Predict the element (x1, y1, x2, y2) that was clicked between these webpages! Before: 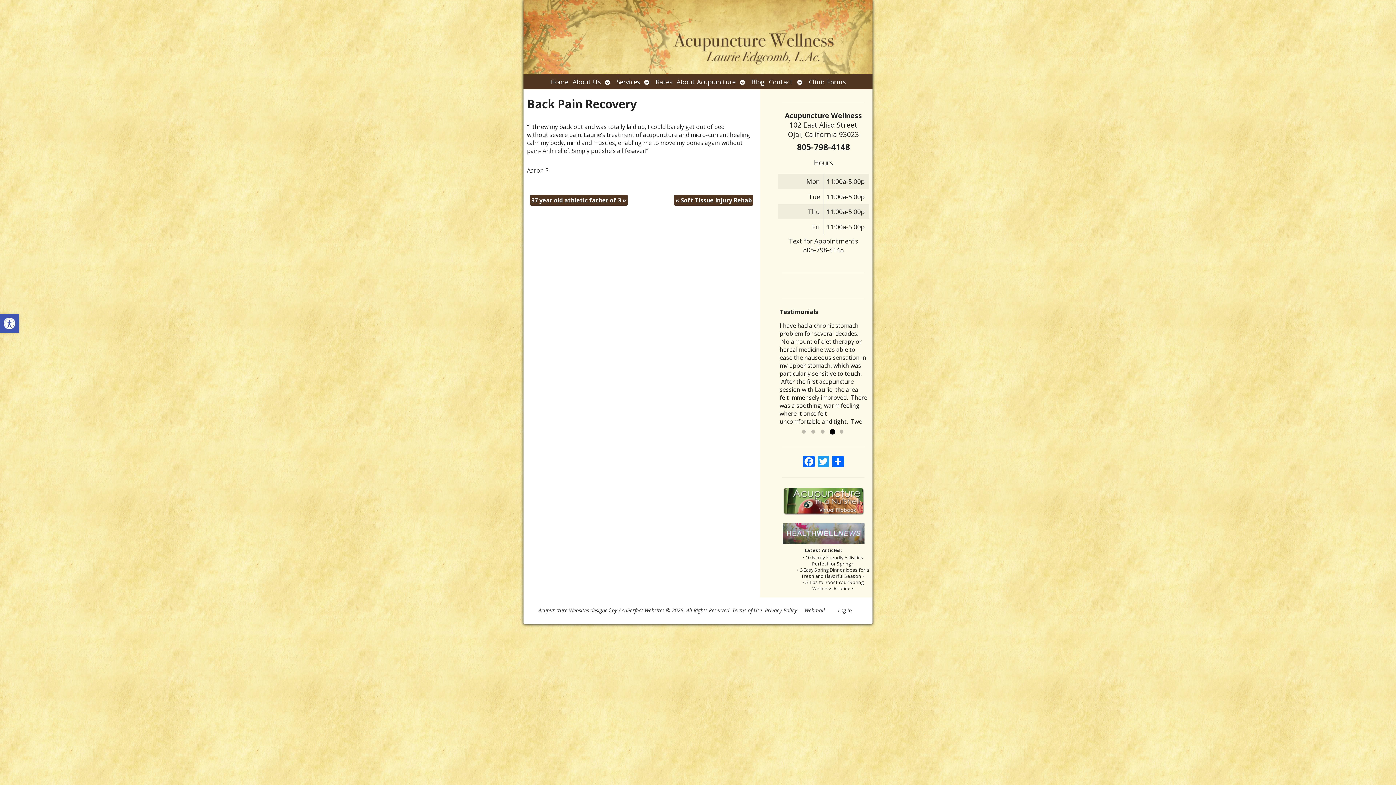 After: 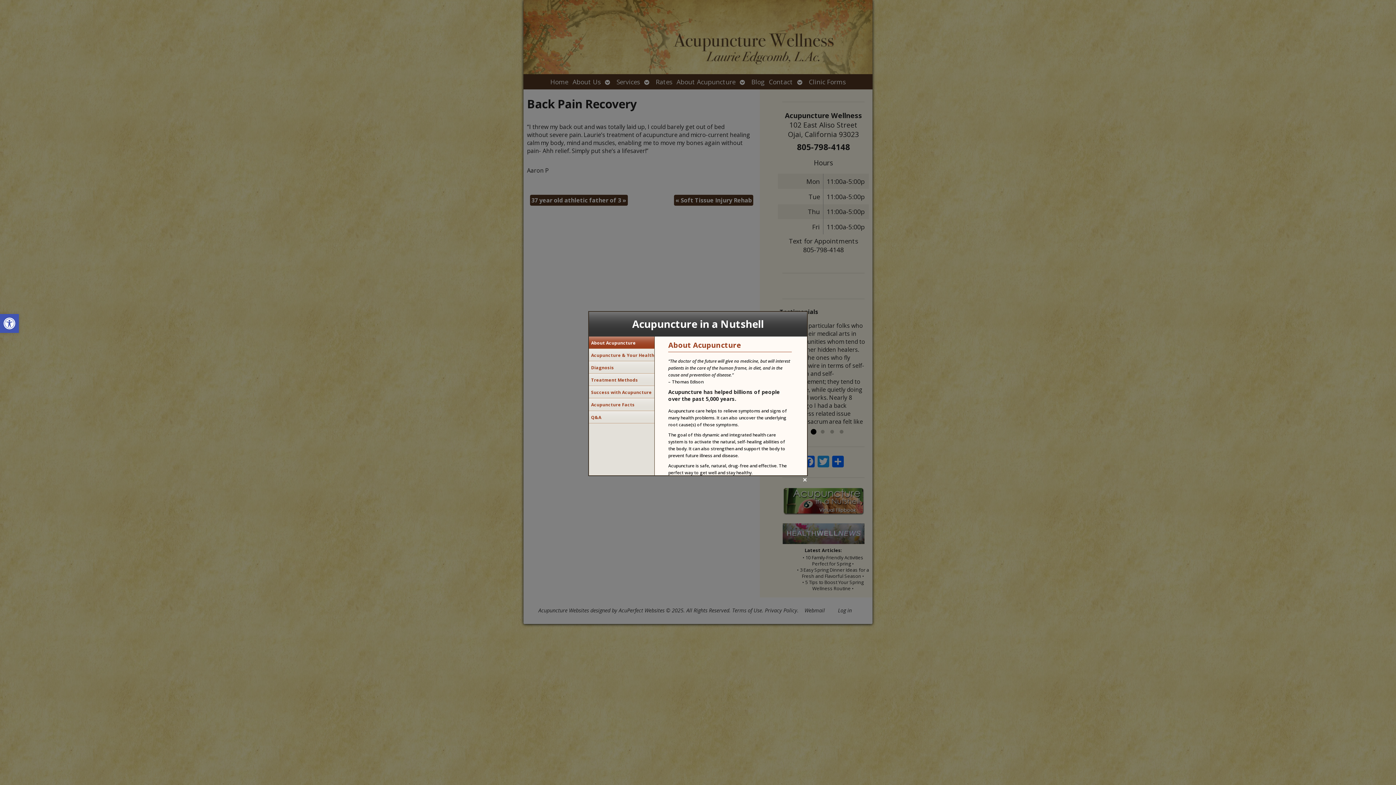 Action: bbox: (782, 513, 864, 521)